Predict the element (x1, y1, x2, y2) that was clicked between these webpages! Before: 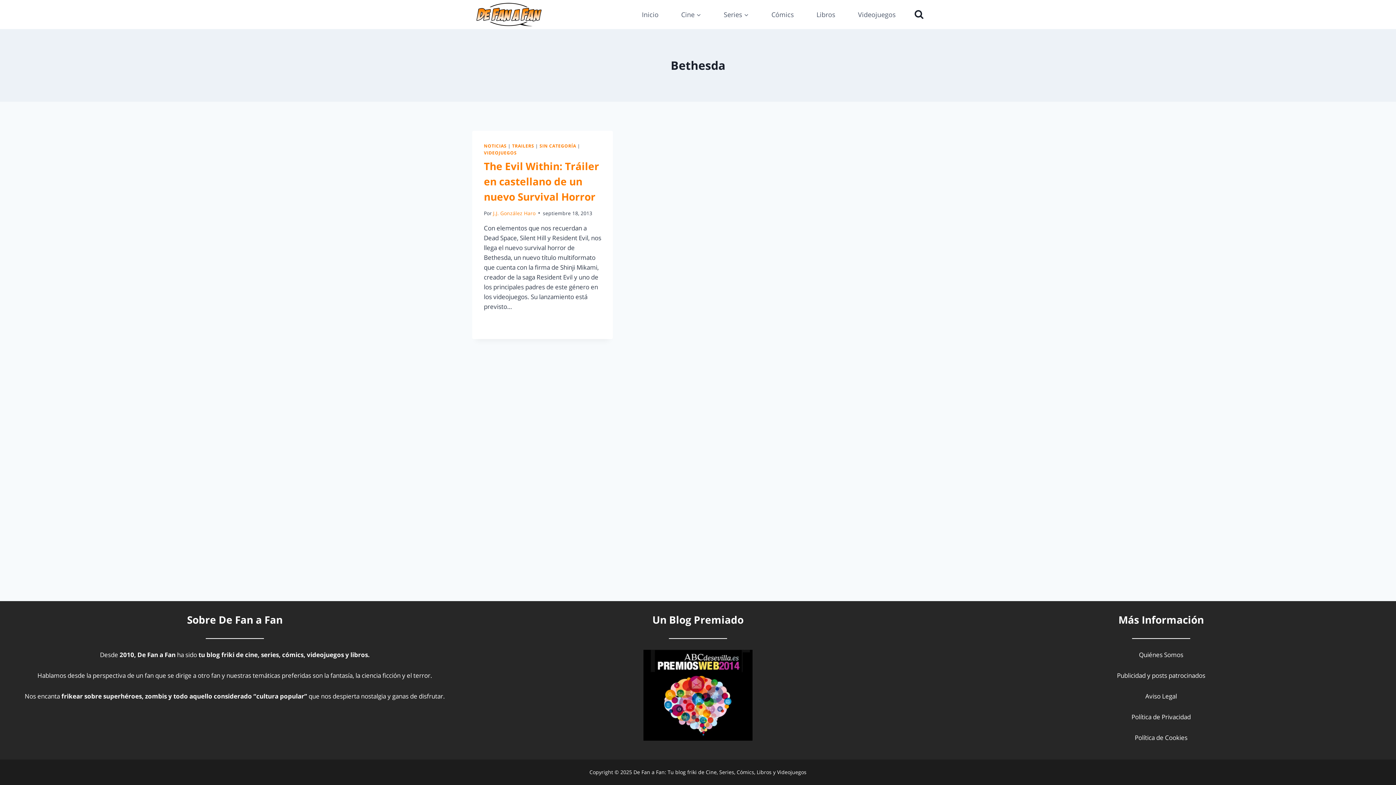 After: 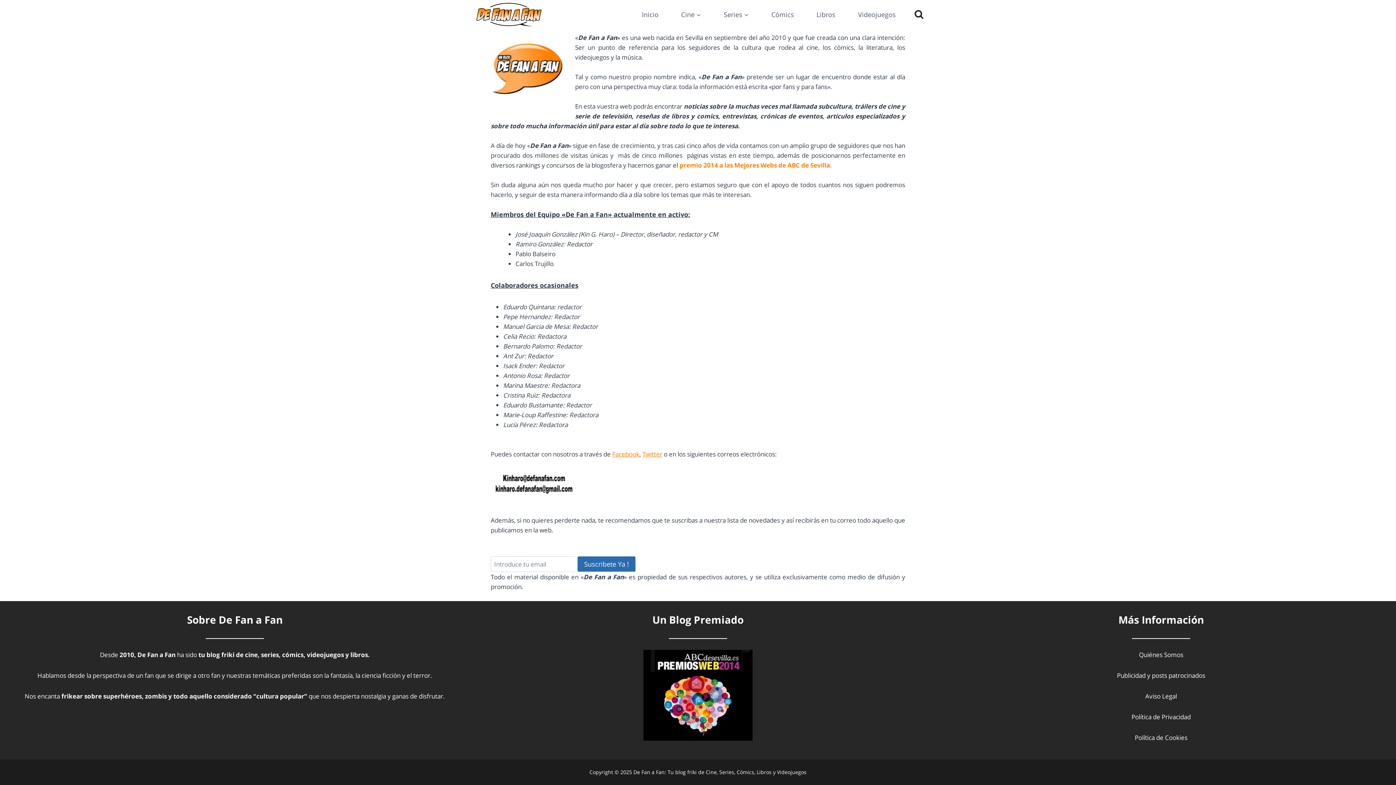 Action: bbox: (1139, 650, 1183, 659) label: Quiénes Somos